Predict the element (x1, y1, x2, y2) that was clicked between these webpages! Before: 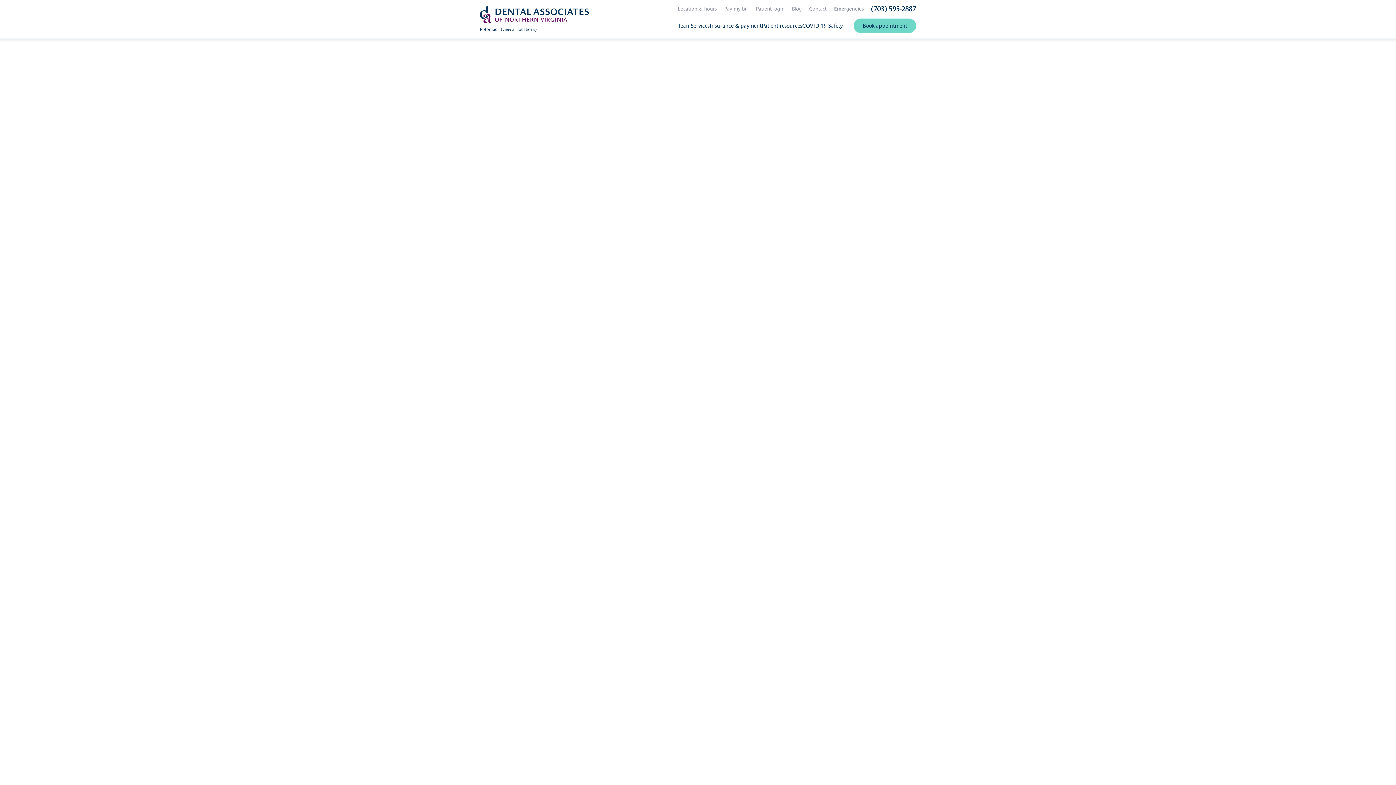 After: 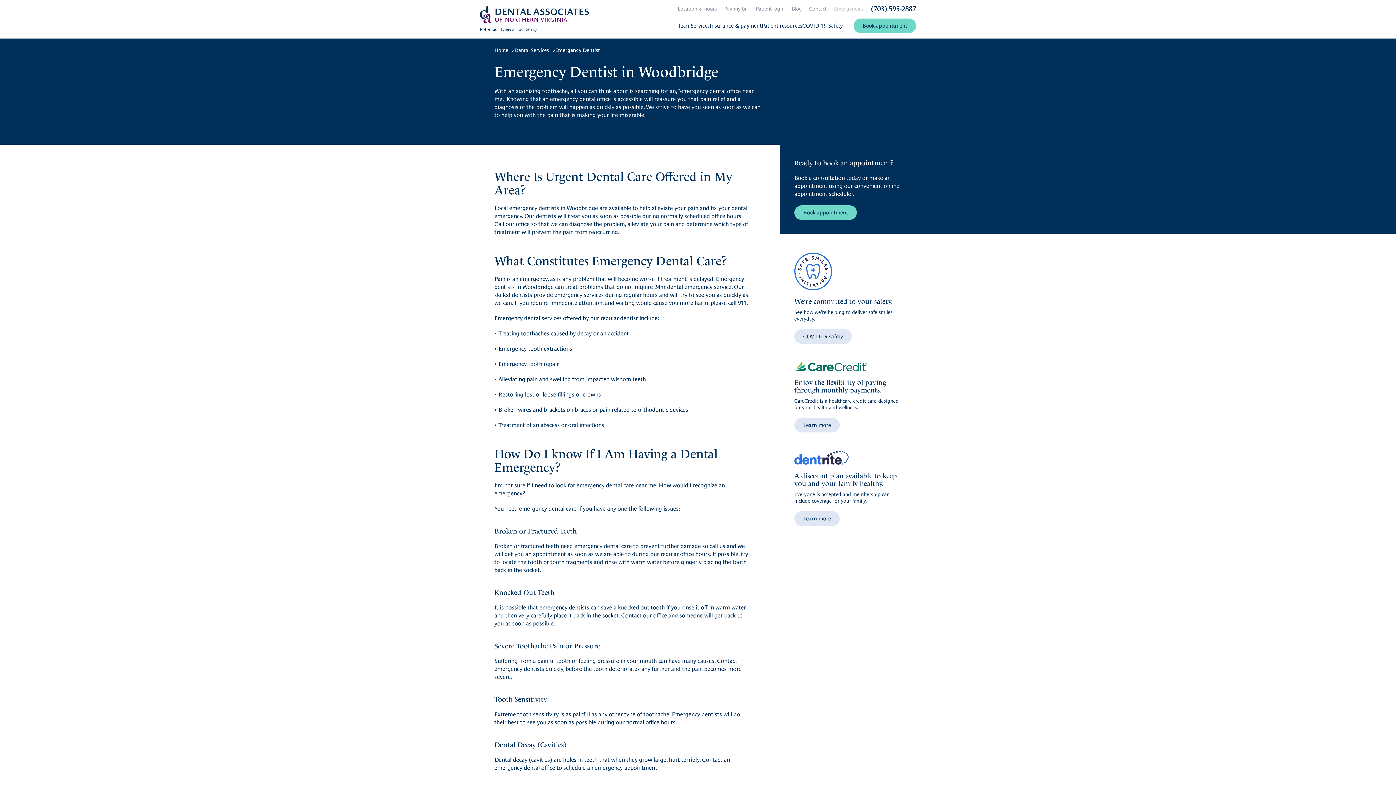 Action: bbox: (827, 5, 859, 12) label: Emergencies